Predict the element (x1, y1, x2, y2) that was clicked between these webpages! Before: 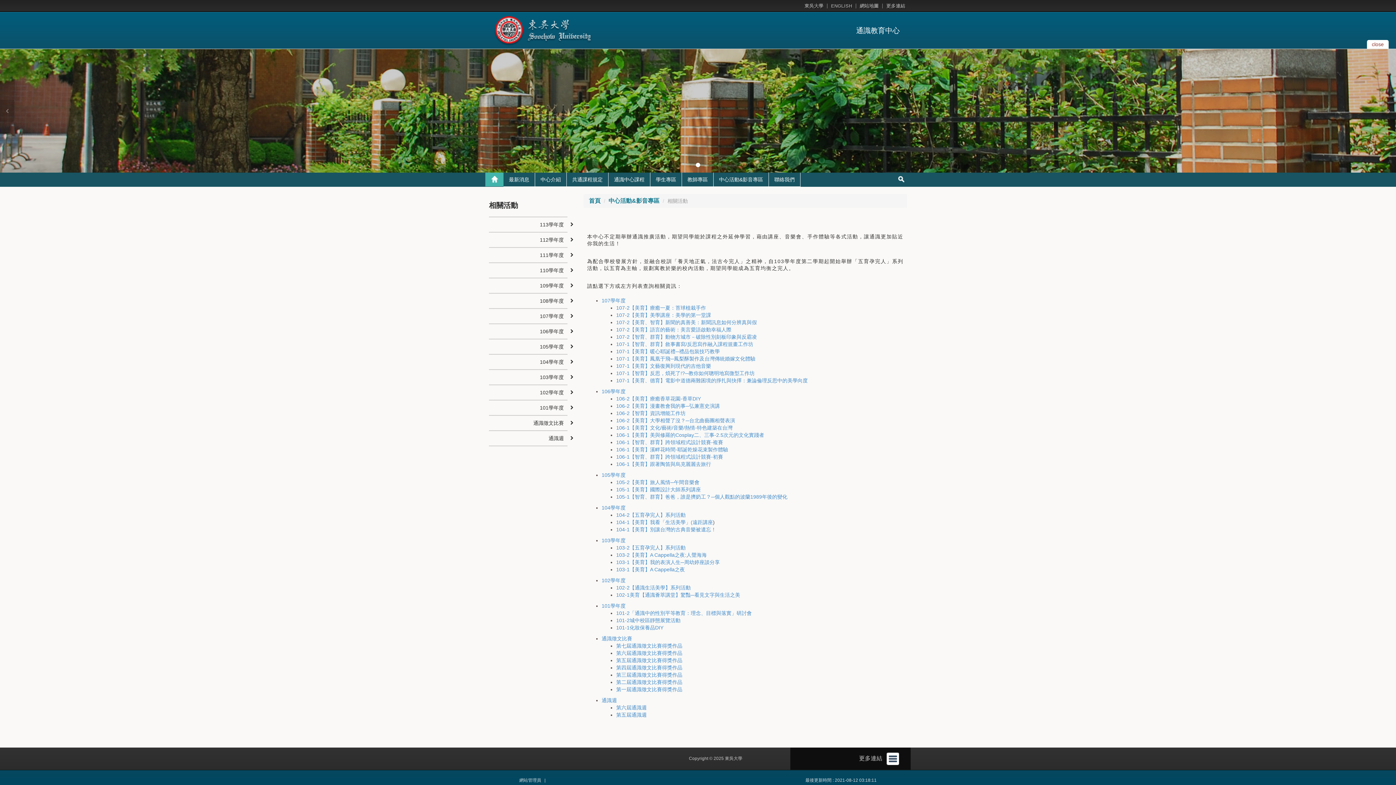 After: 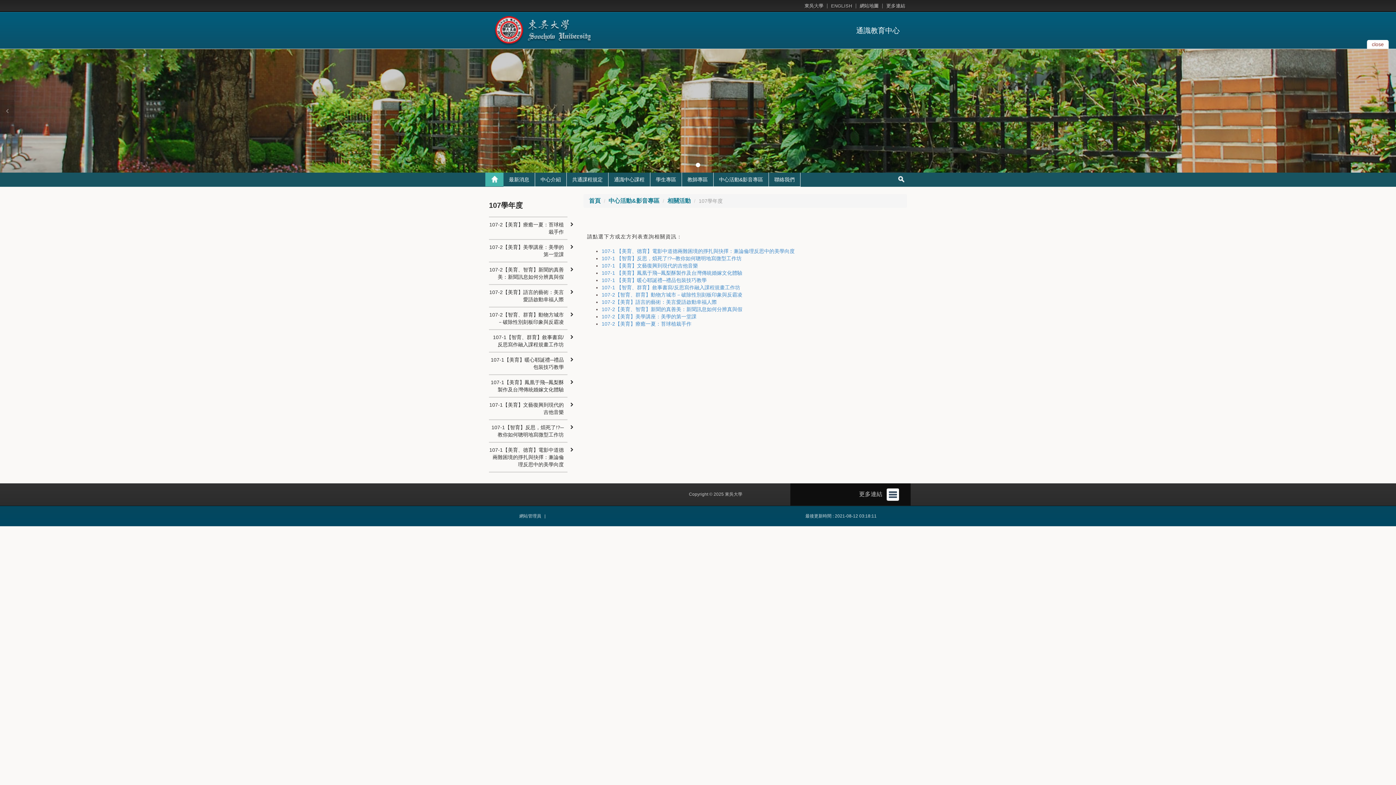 Action: label: 107學年度 bbox: (601, 297, 625, 303)